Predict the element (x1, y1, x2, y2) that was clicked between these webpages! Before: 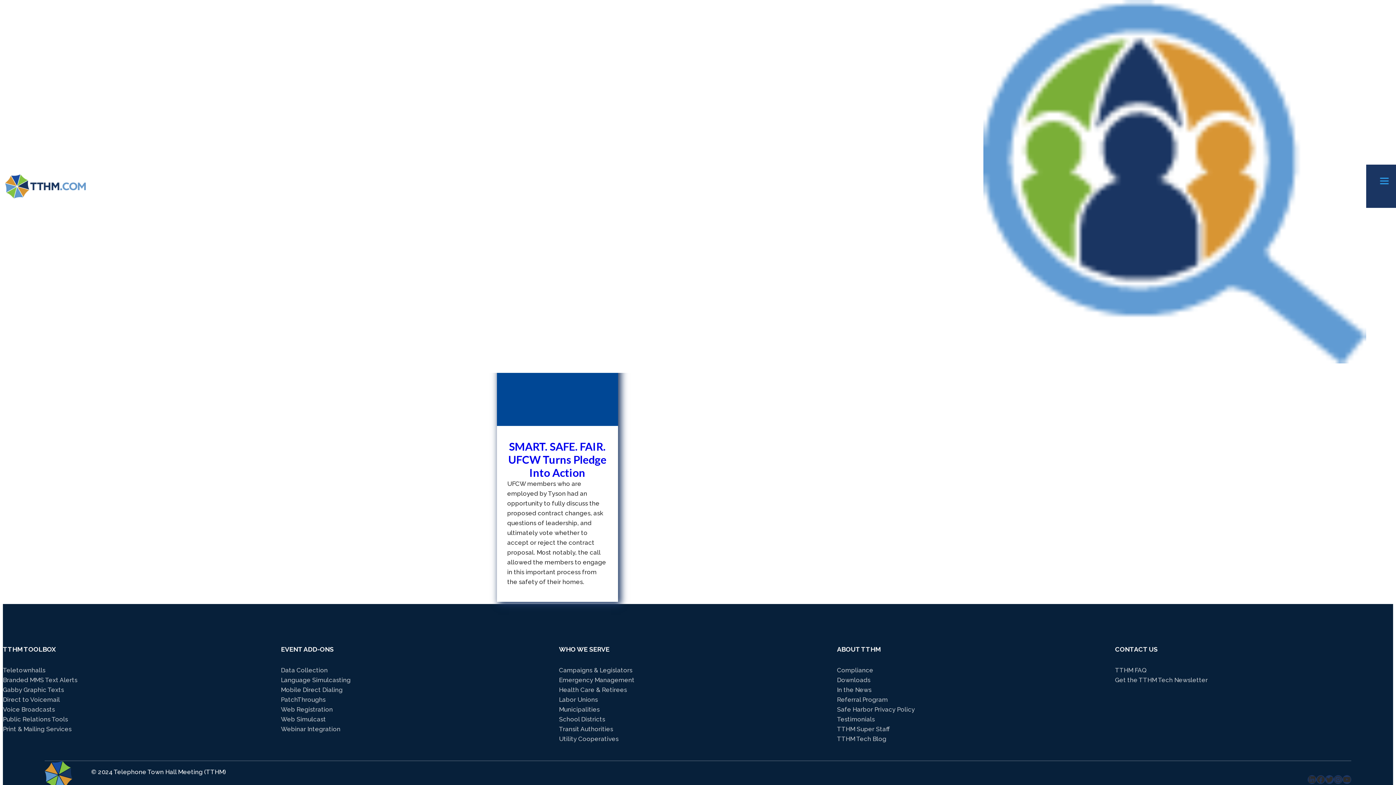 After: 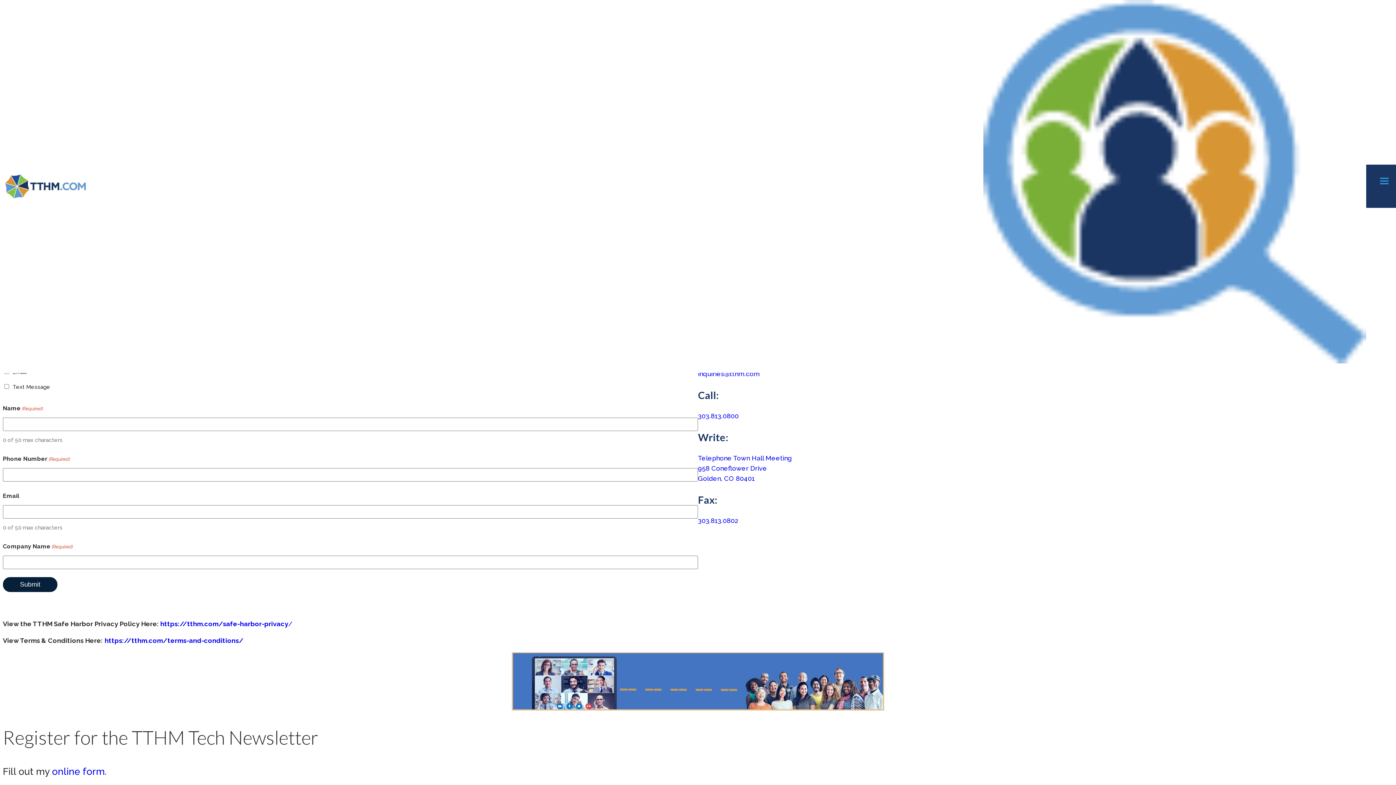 Action: bbox: (1115, 645, 1157, 653) label: CONTACT US